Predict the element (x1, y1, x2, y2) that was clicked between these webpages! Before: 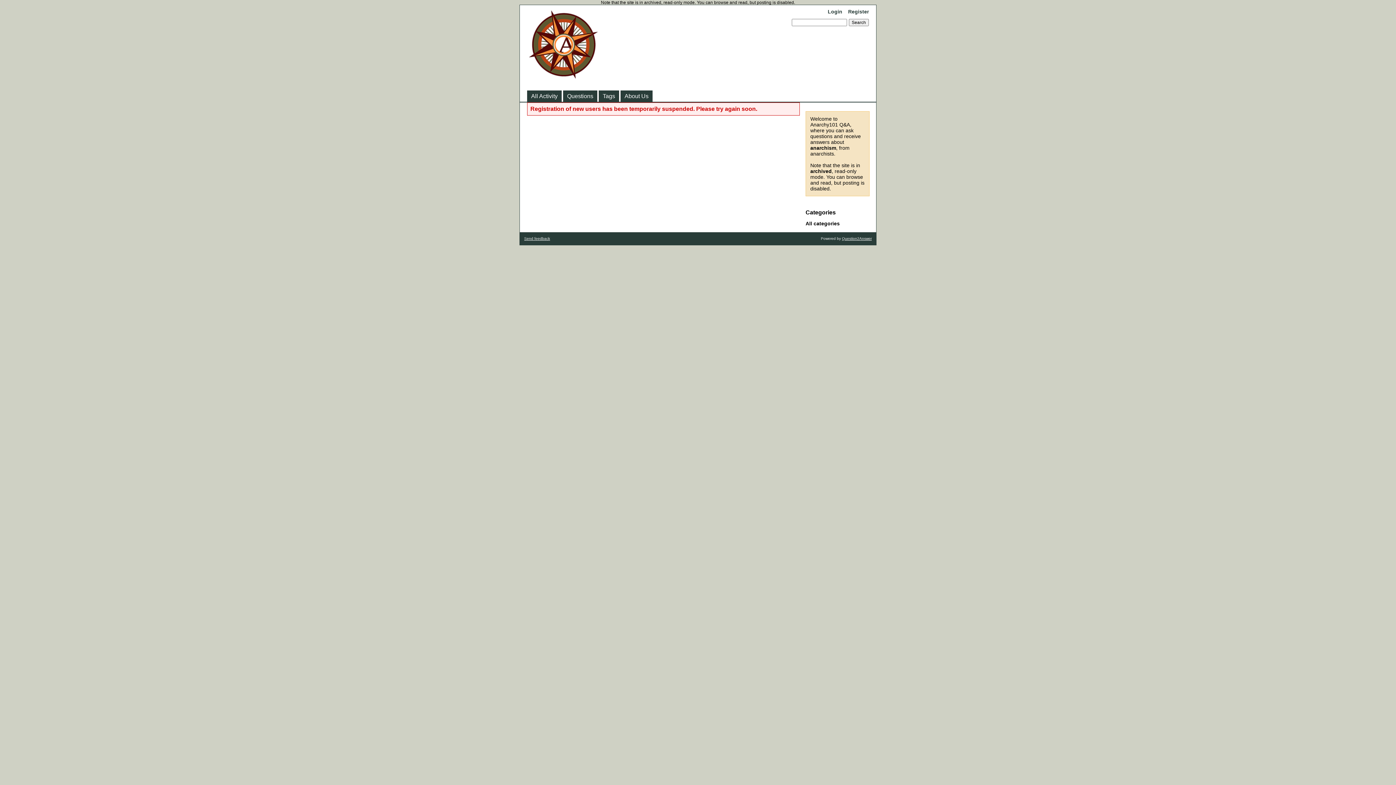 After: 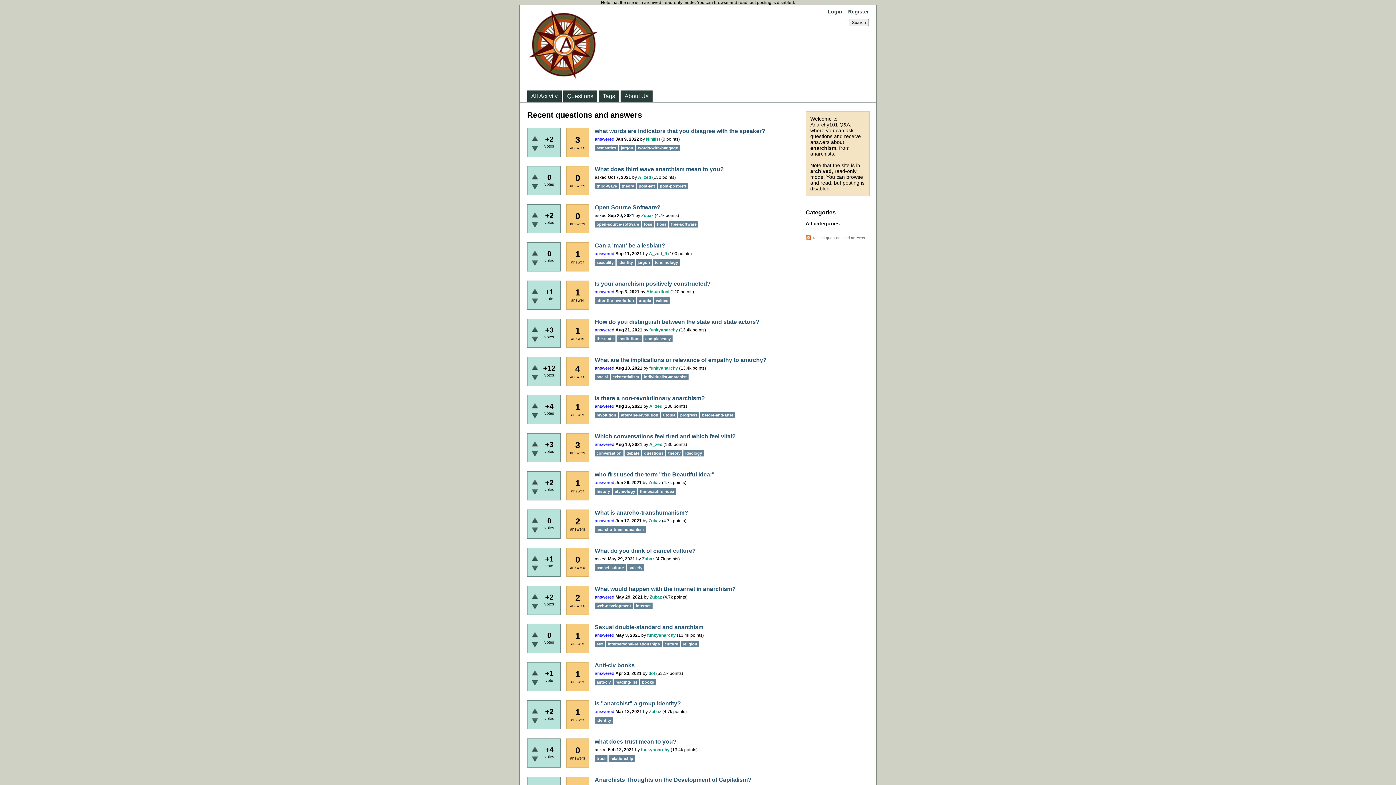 Action: label: All categories bbox: (805, 220, 840, 226)